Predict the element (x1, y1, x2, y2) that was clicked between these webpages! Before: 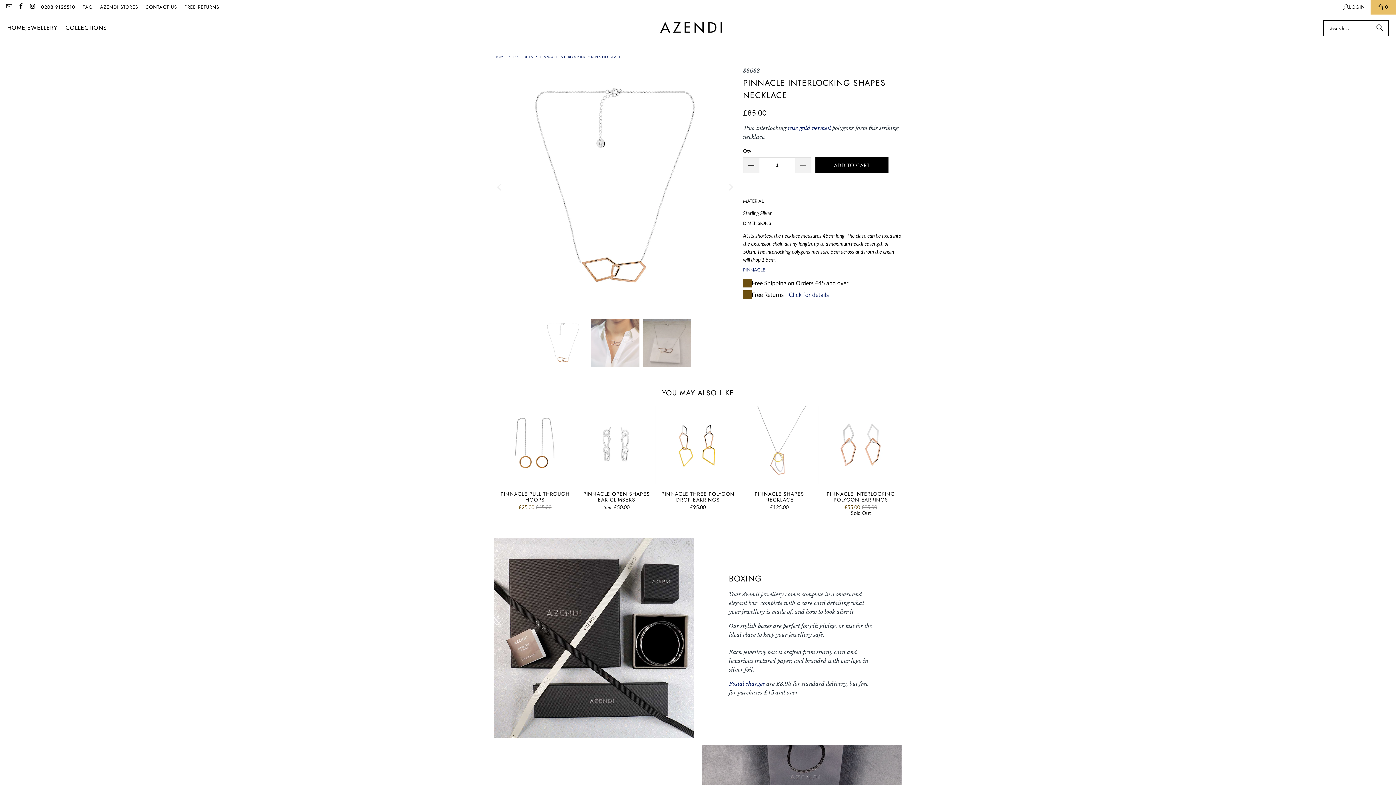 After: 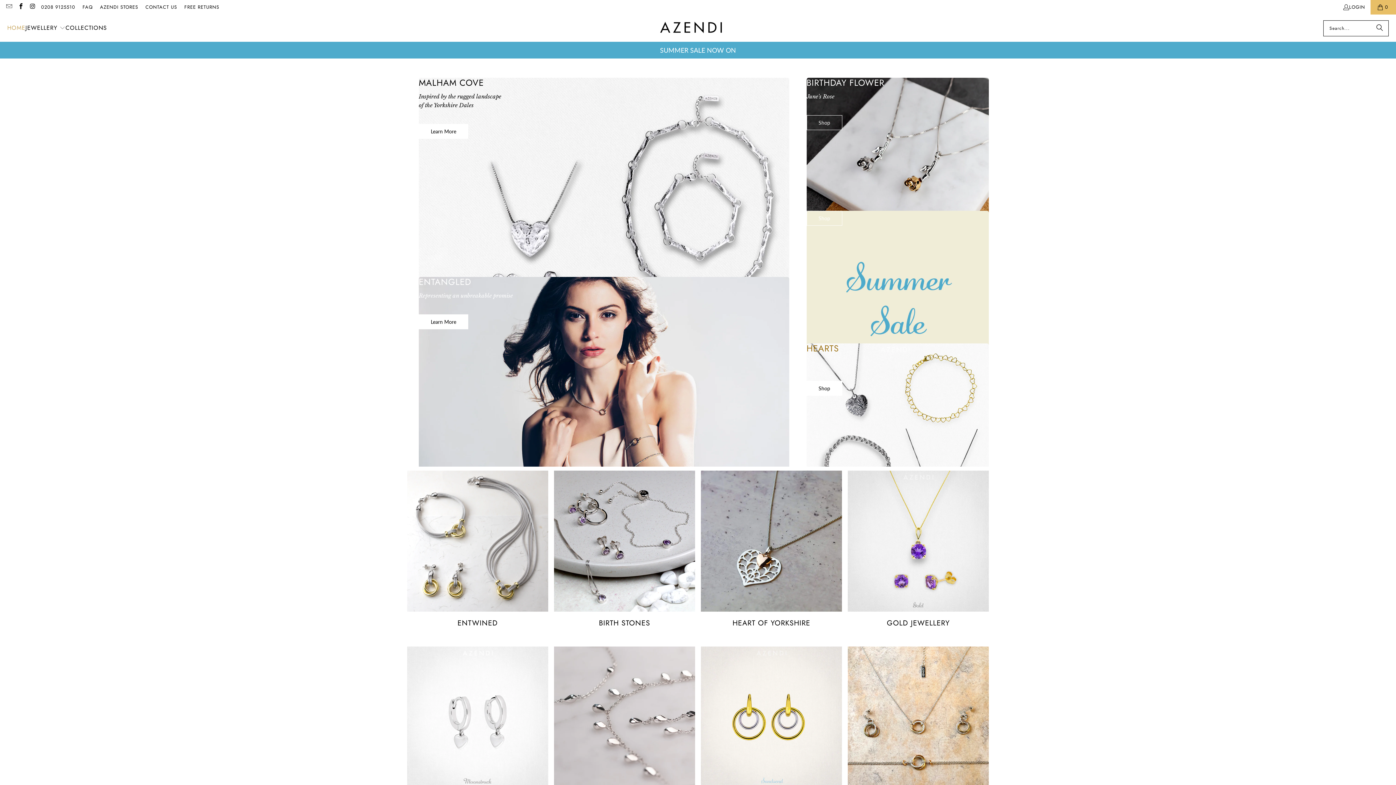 Action: label: HOME  bbox: (494, 54, 506, 59)